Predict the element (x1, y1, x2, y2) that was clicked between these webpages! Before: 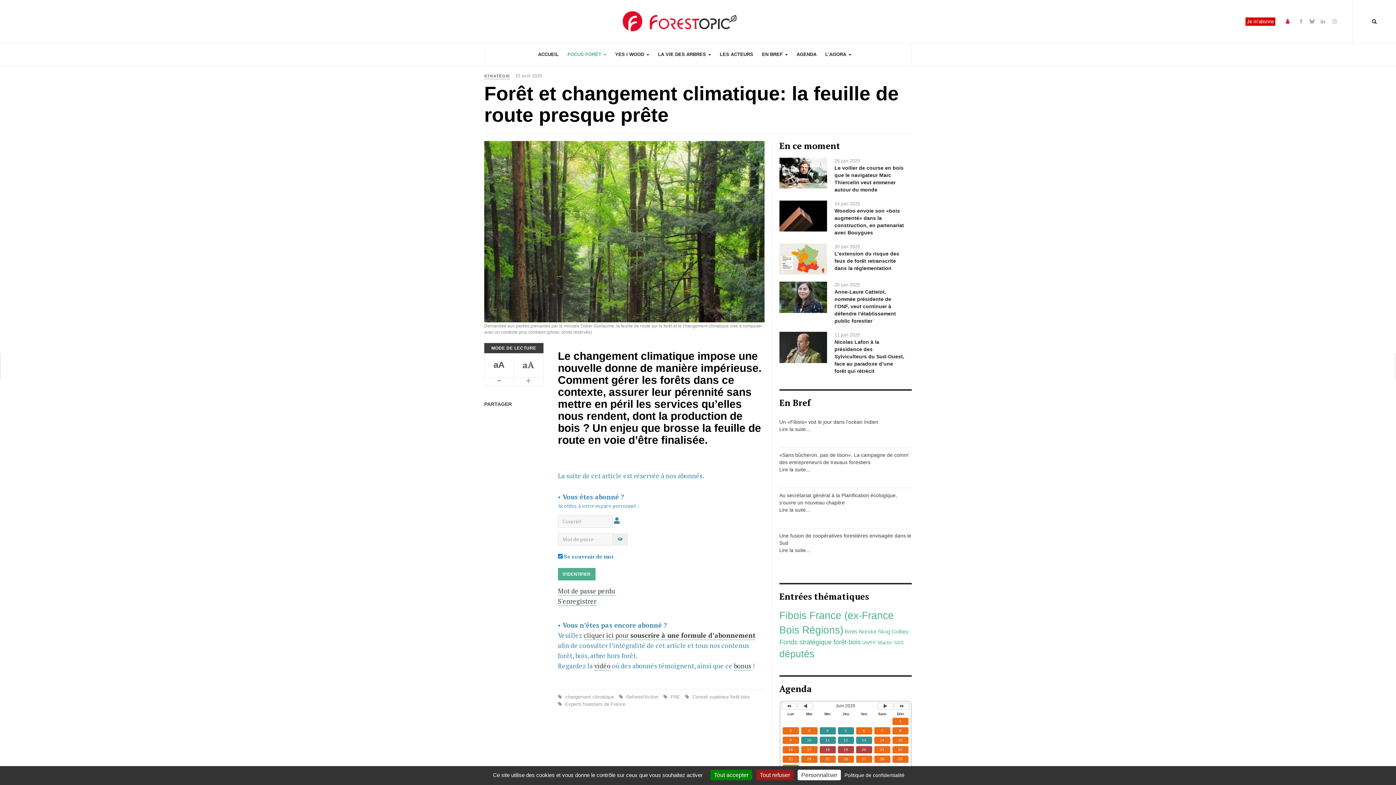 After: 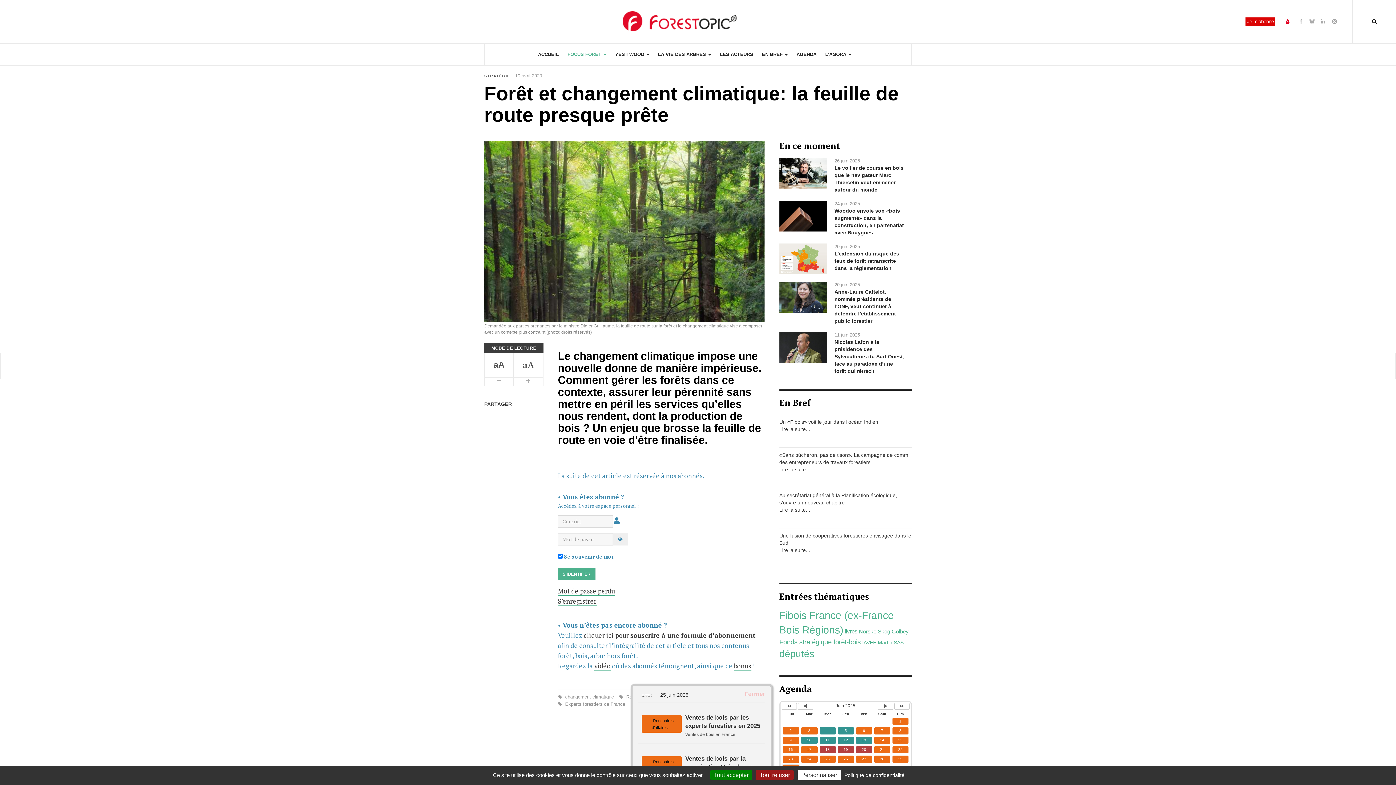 Action: bbox: (819, 756, 835, 763) label: 25